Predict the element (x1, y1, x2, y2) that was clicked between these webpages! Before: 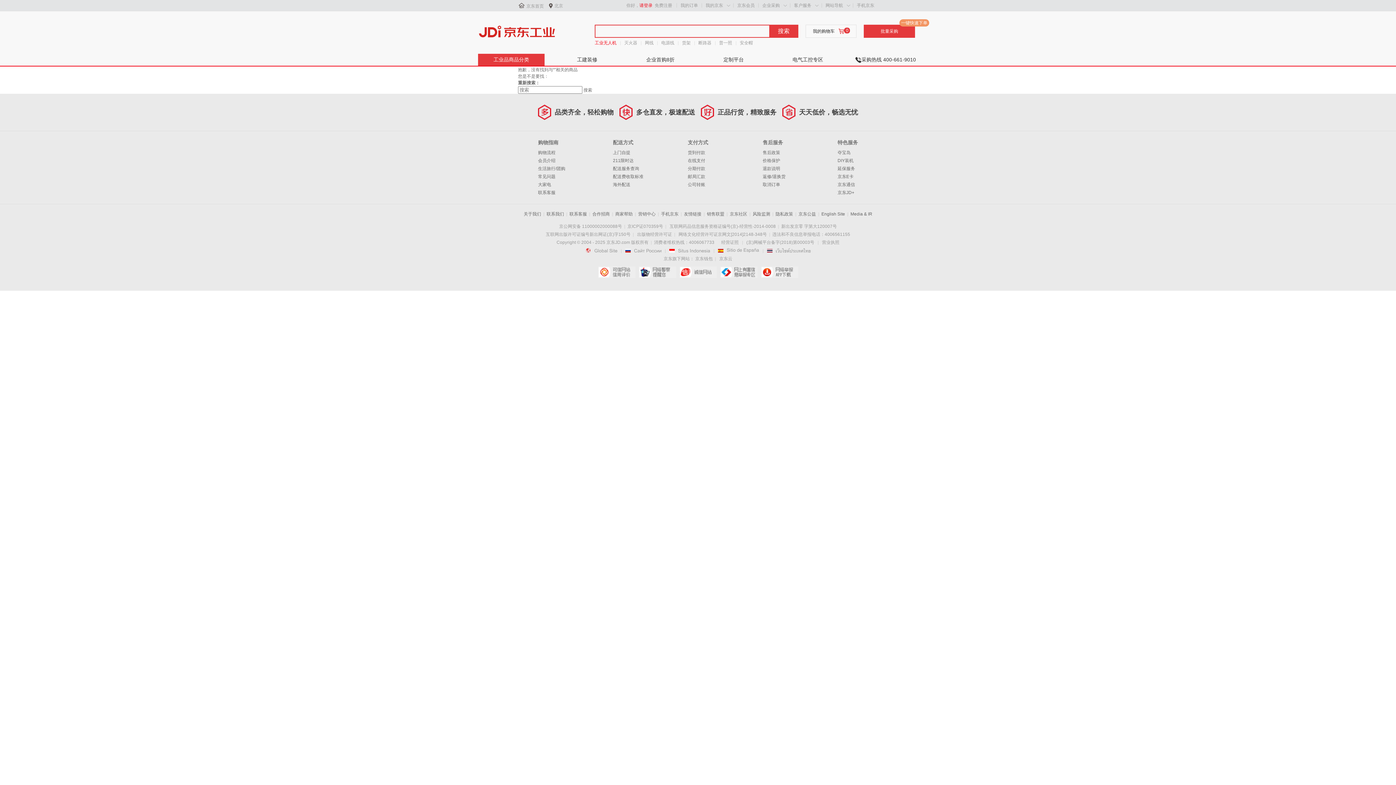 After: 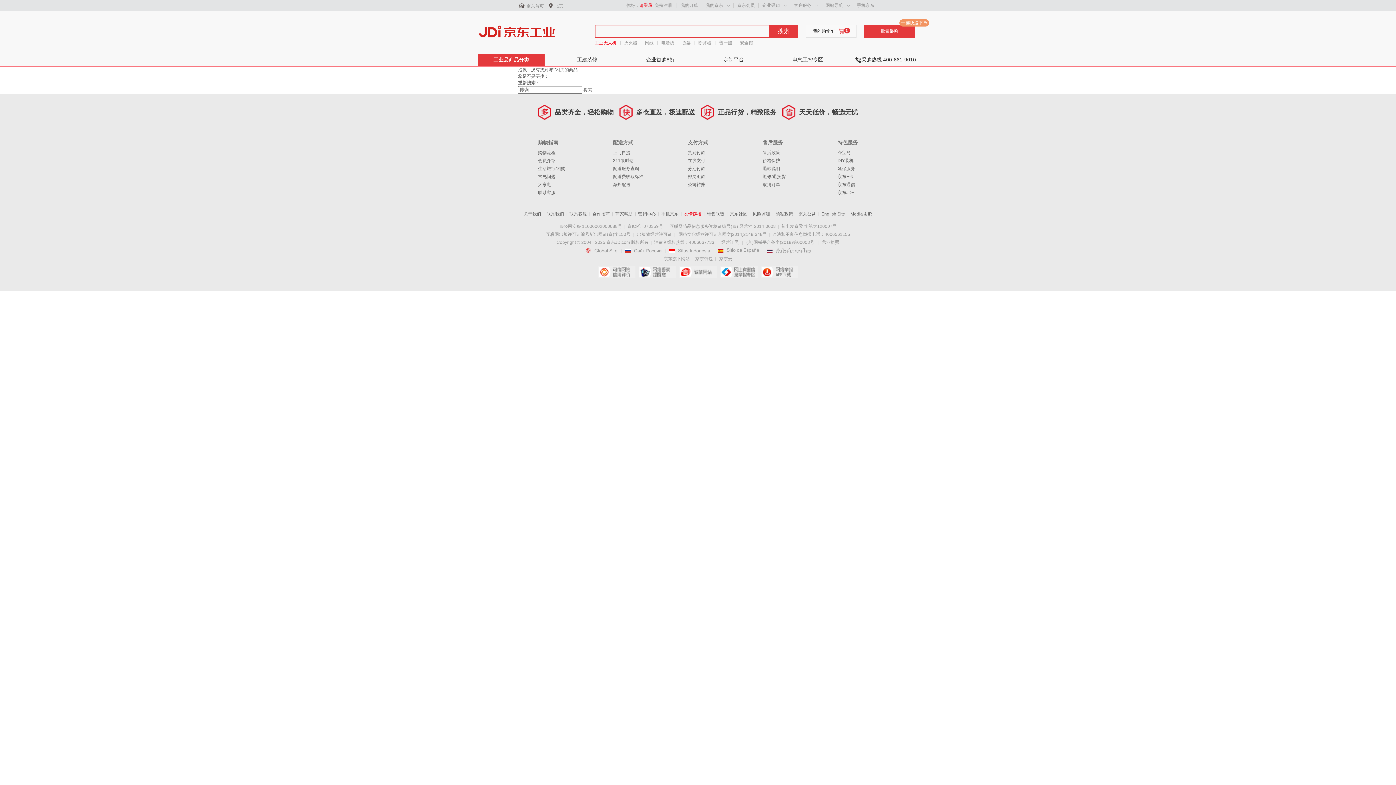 Action: bbox: (684, 211, 701, 216) label: 友情链接